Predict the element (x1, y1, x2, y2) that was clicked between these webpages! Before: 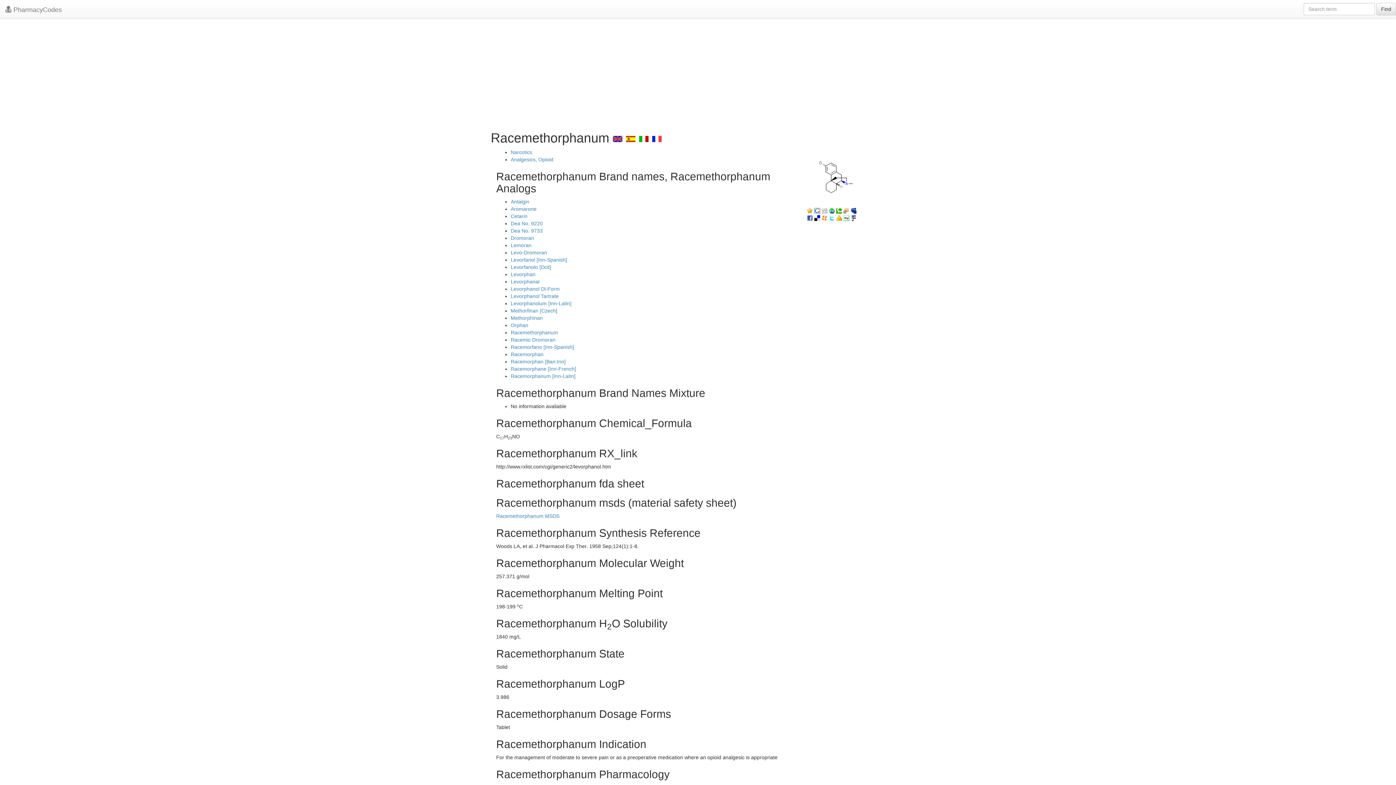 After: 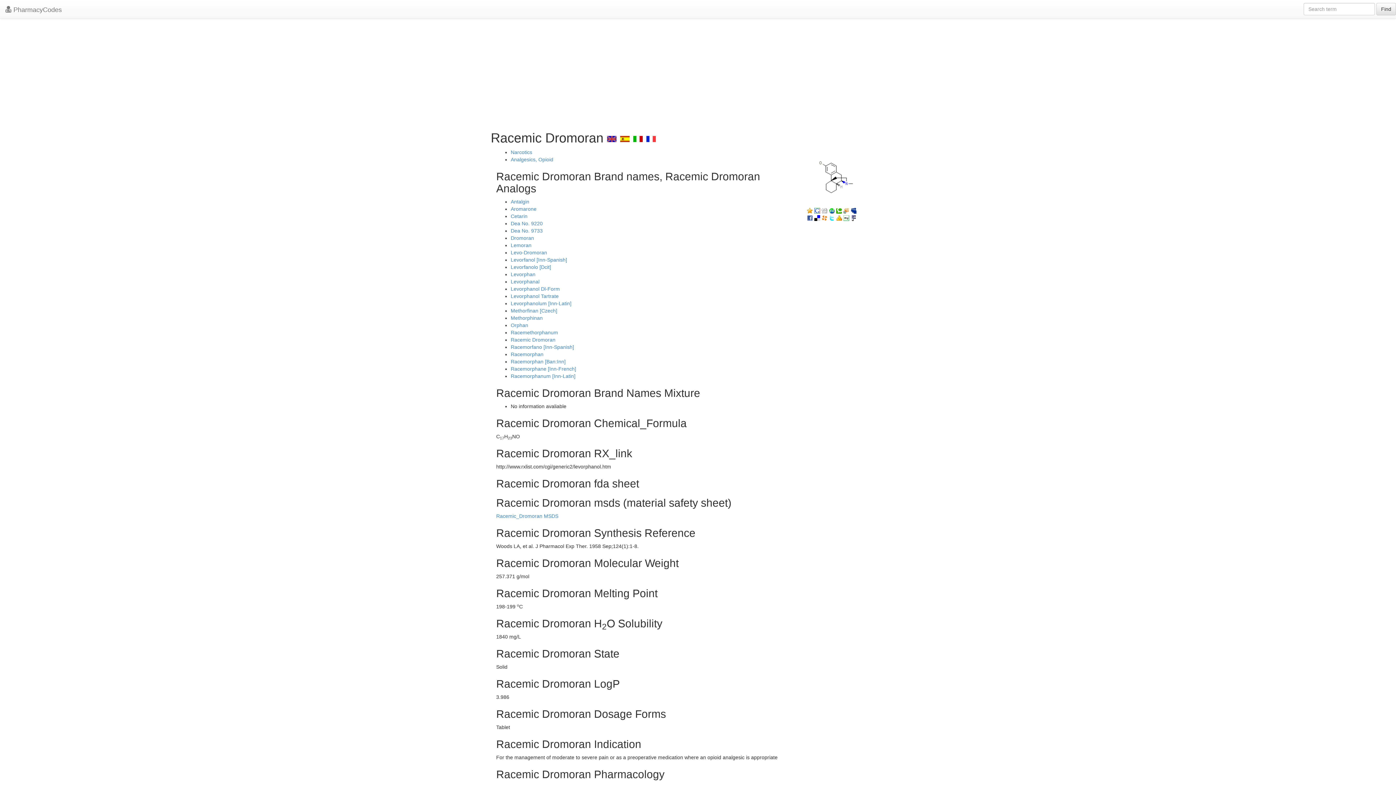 Action: label: Racemic Dromoran bbox: (510, 337, 555, 342)